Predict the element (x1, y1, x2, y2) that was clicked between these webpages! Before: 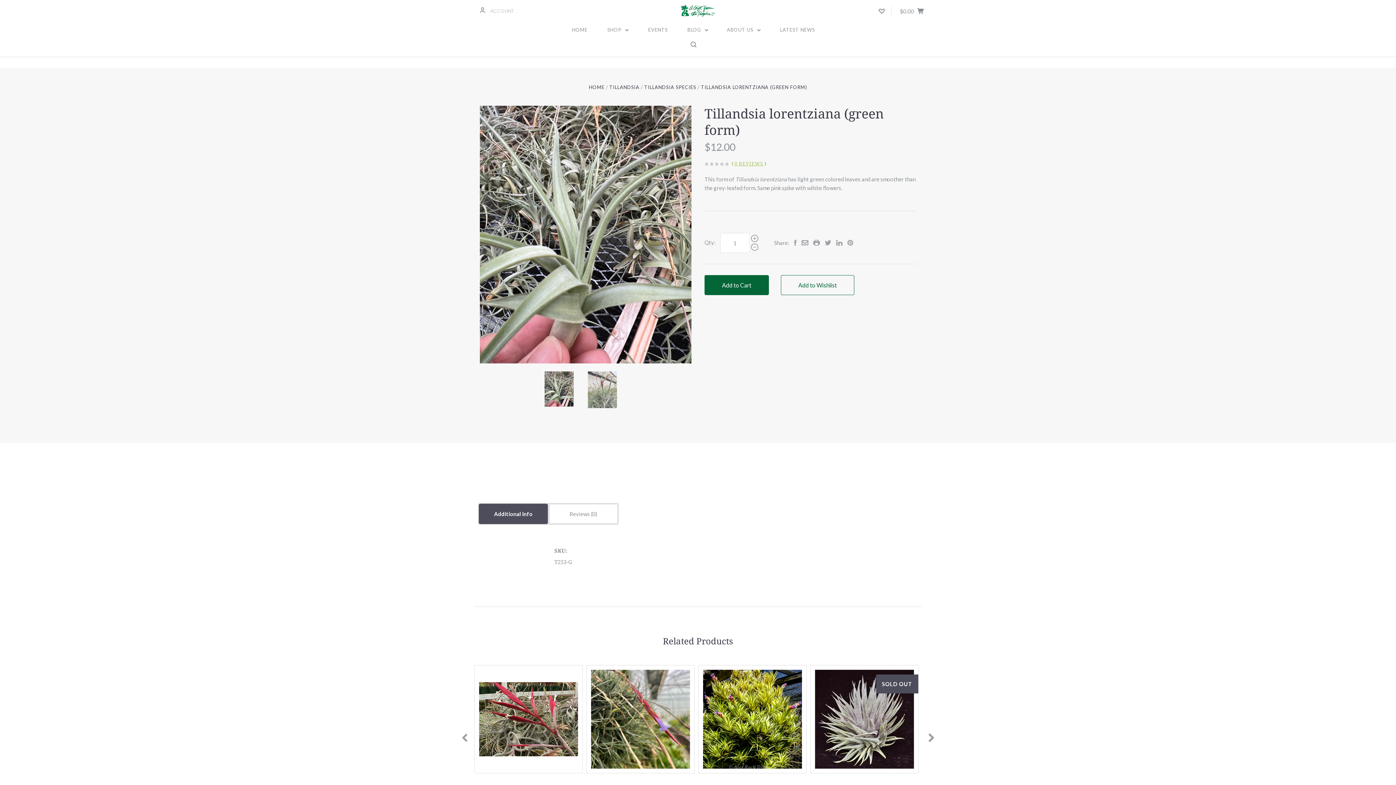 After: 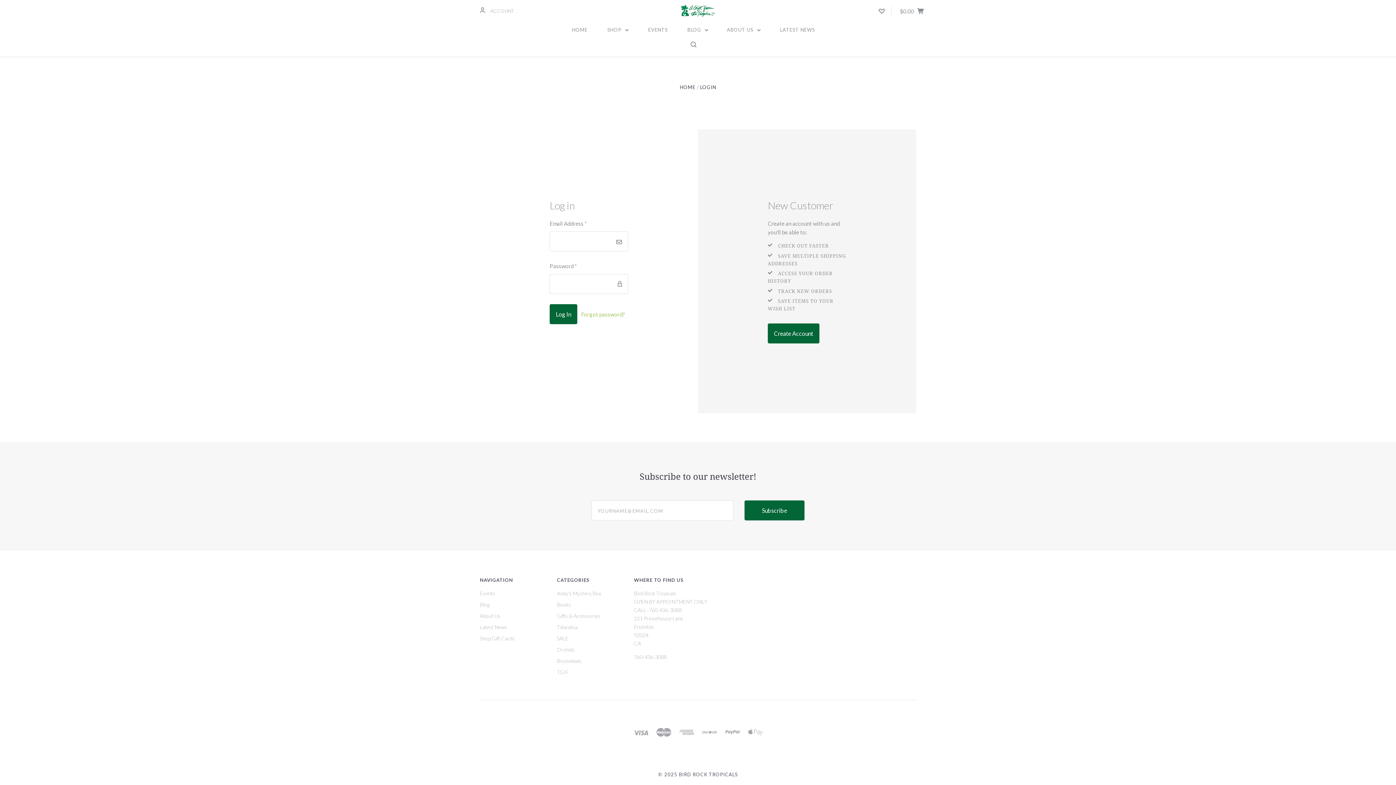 Action: bbox: (878, 0, 885, 20)